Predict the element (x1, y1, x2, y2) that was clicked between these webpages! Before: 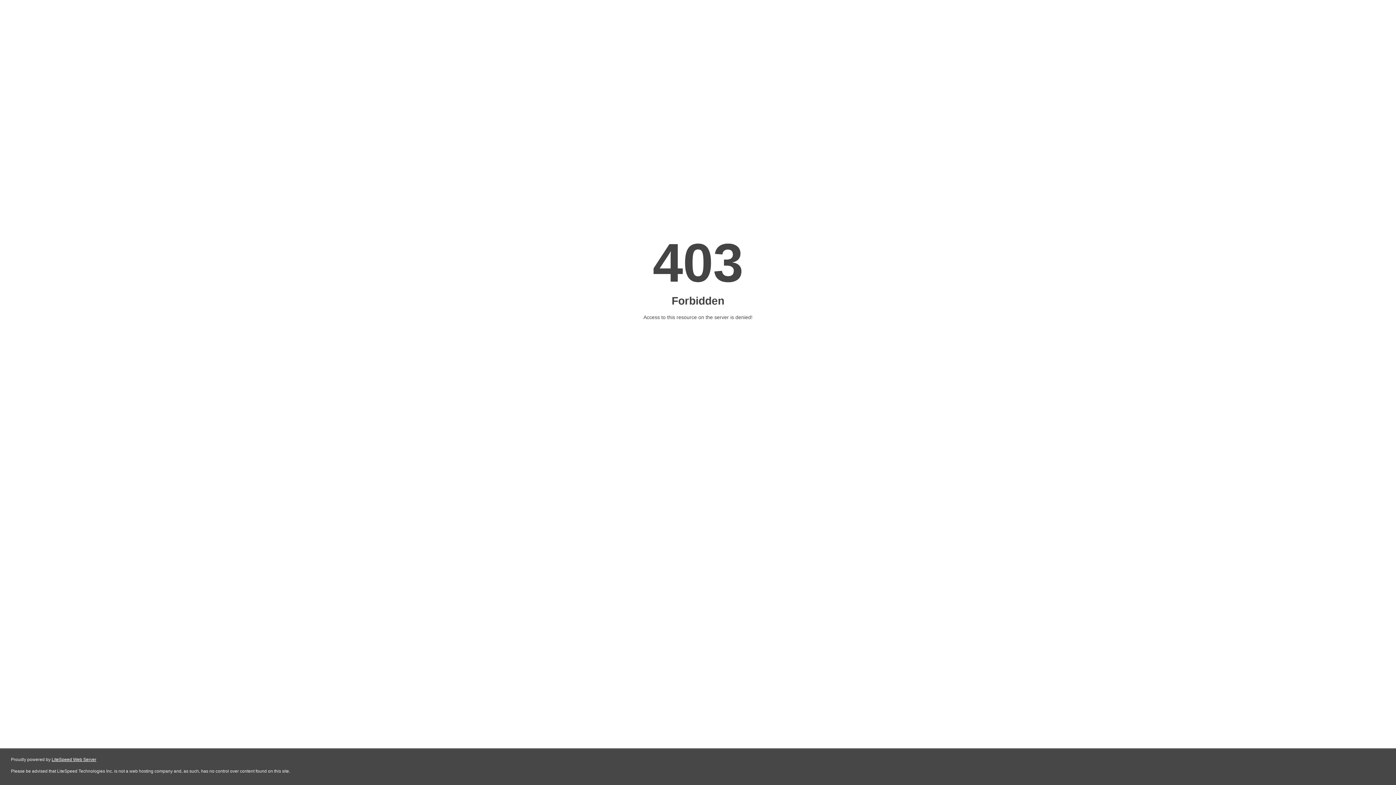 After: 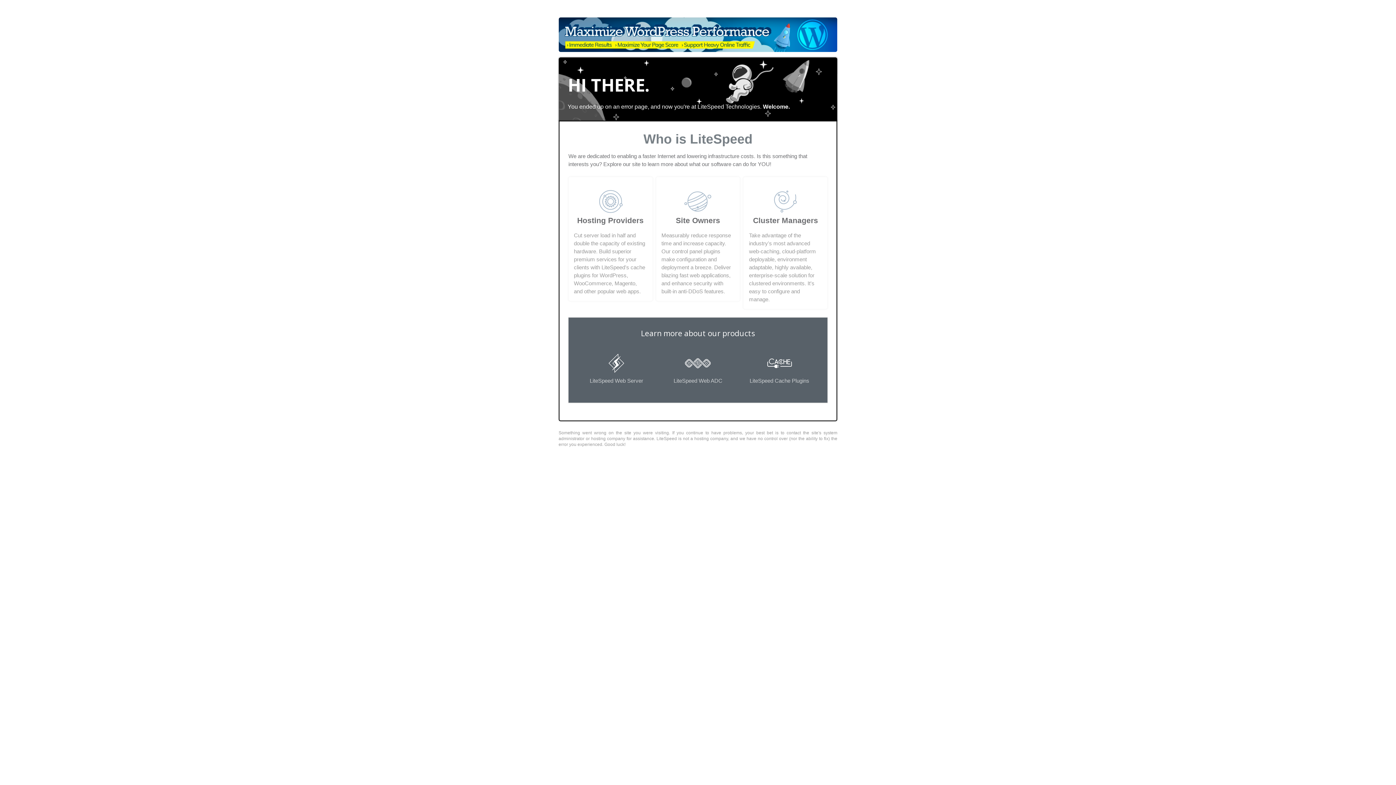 Action: bbox: (51, 757, 96, 762) label: LiteSpeed Web Server